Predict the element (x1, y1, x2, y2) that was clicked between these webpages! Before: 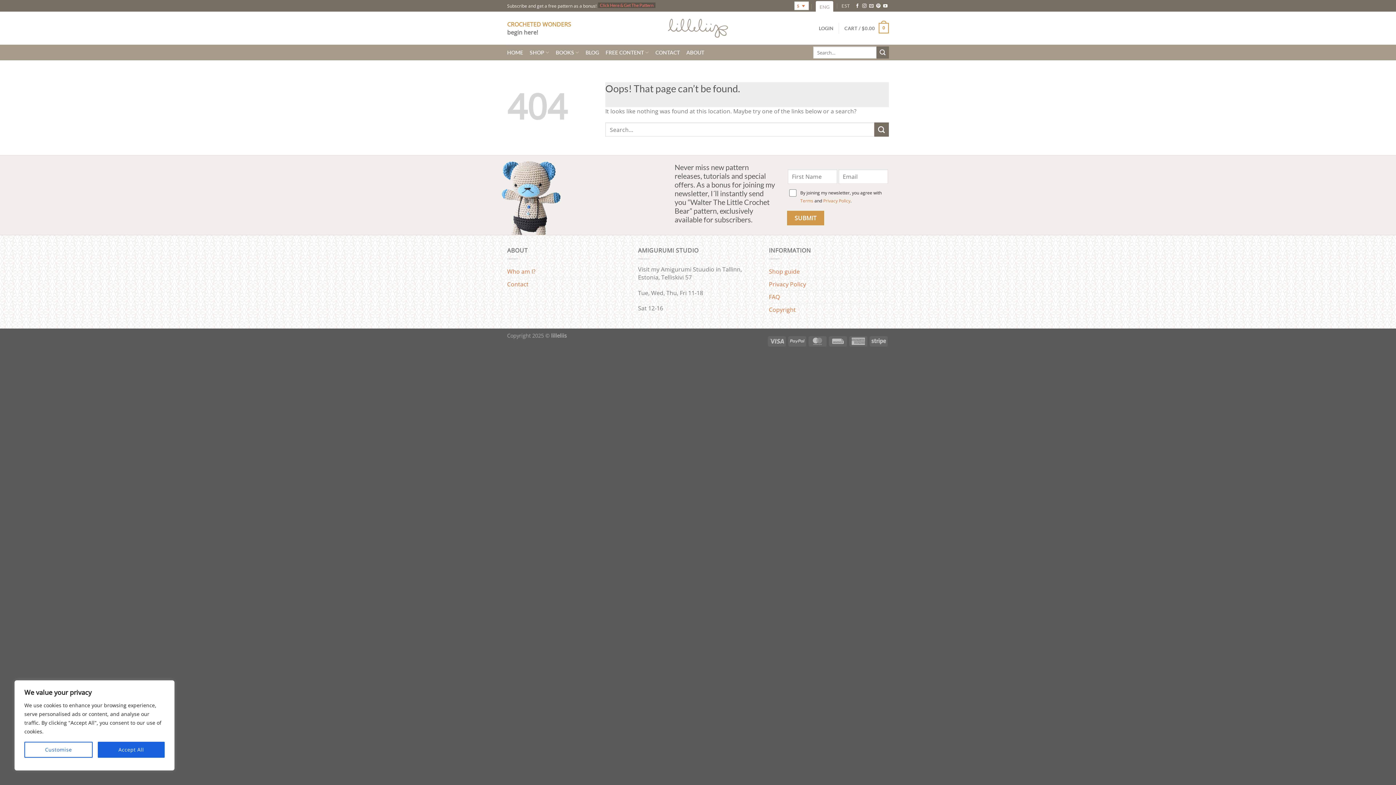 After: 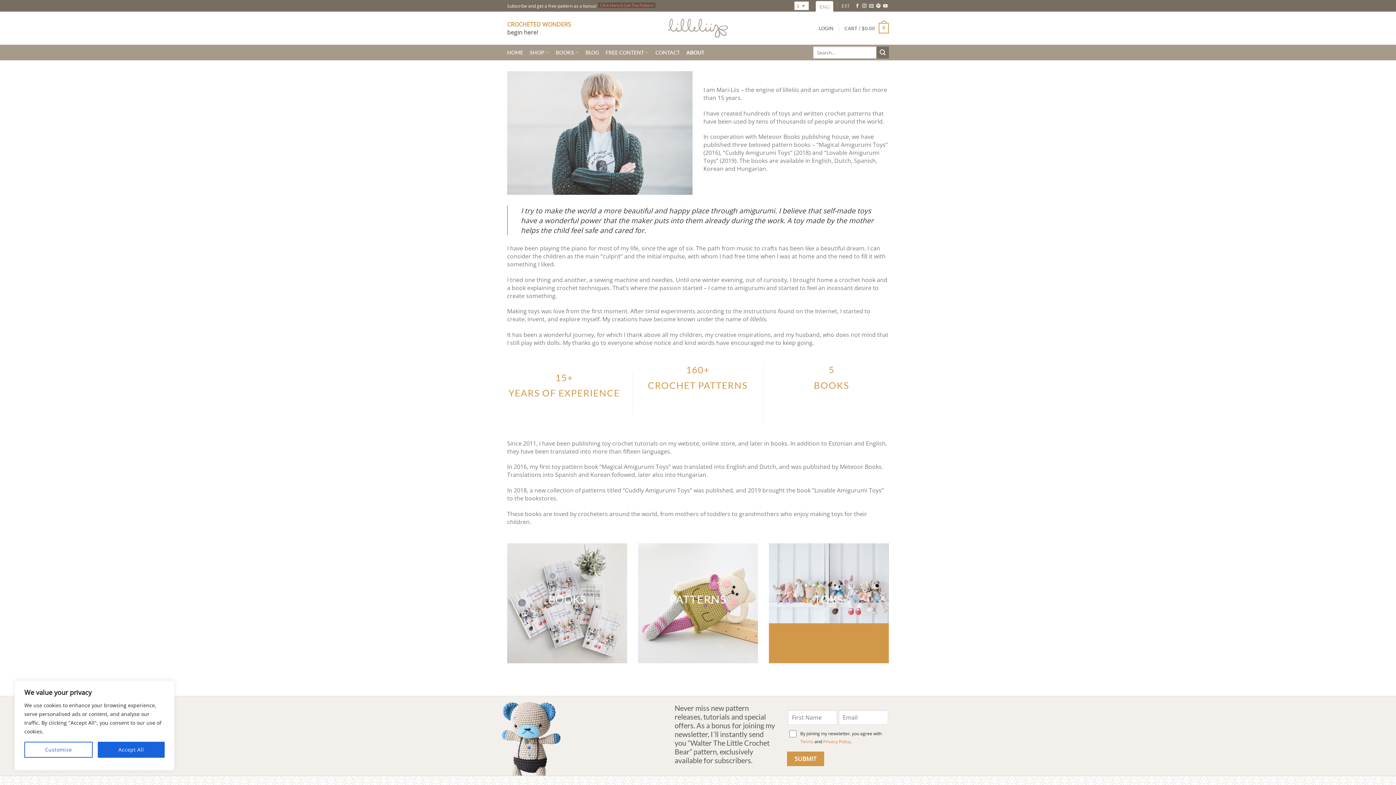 Action: bbox: (507, 265, 535, 277) label: Who am I?